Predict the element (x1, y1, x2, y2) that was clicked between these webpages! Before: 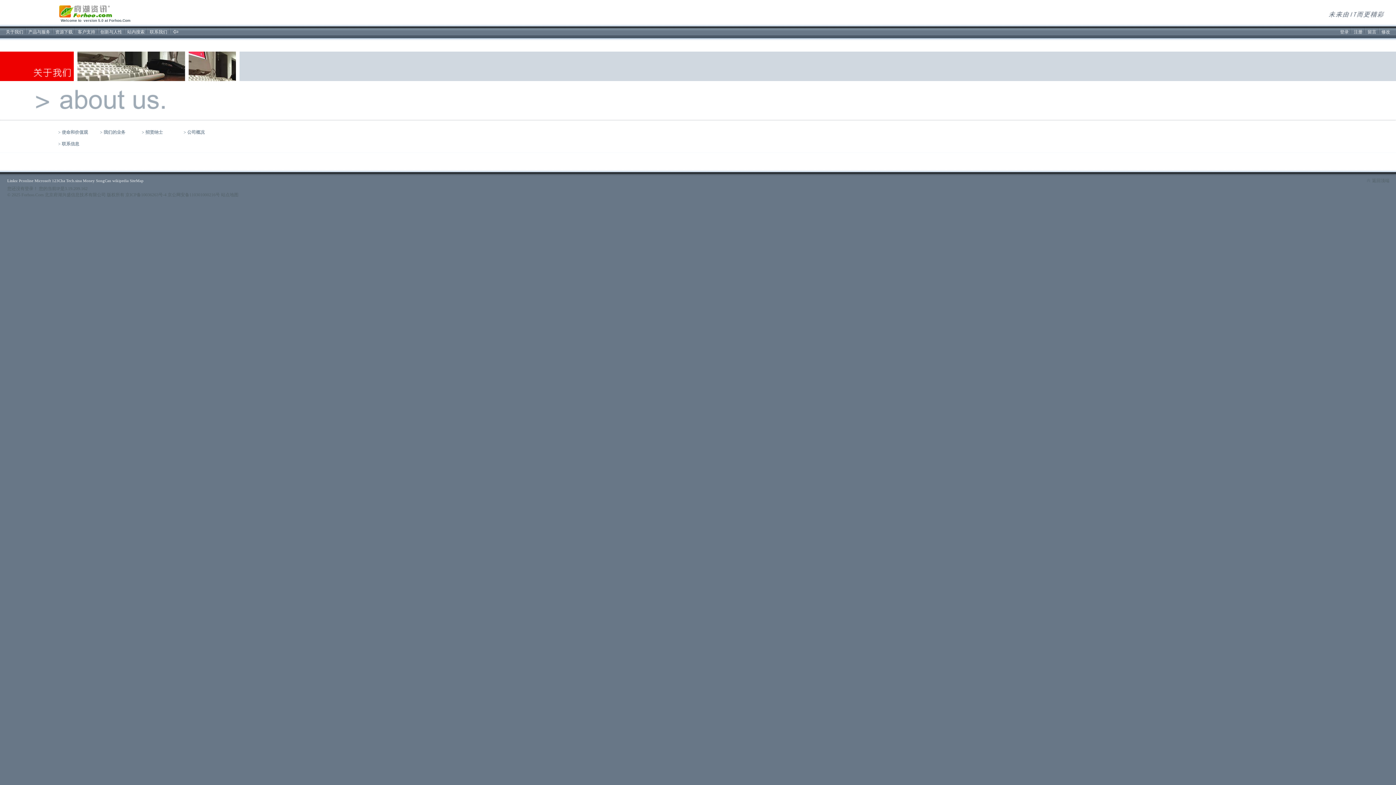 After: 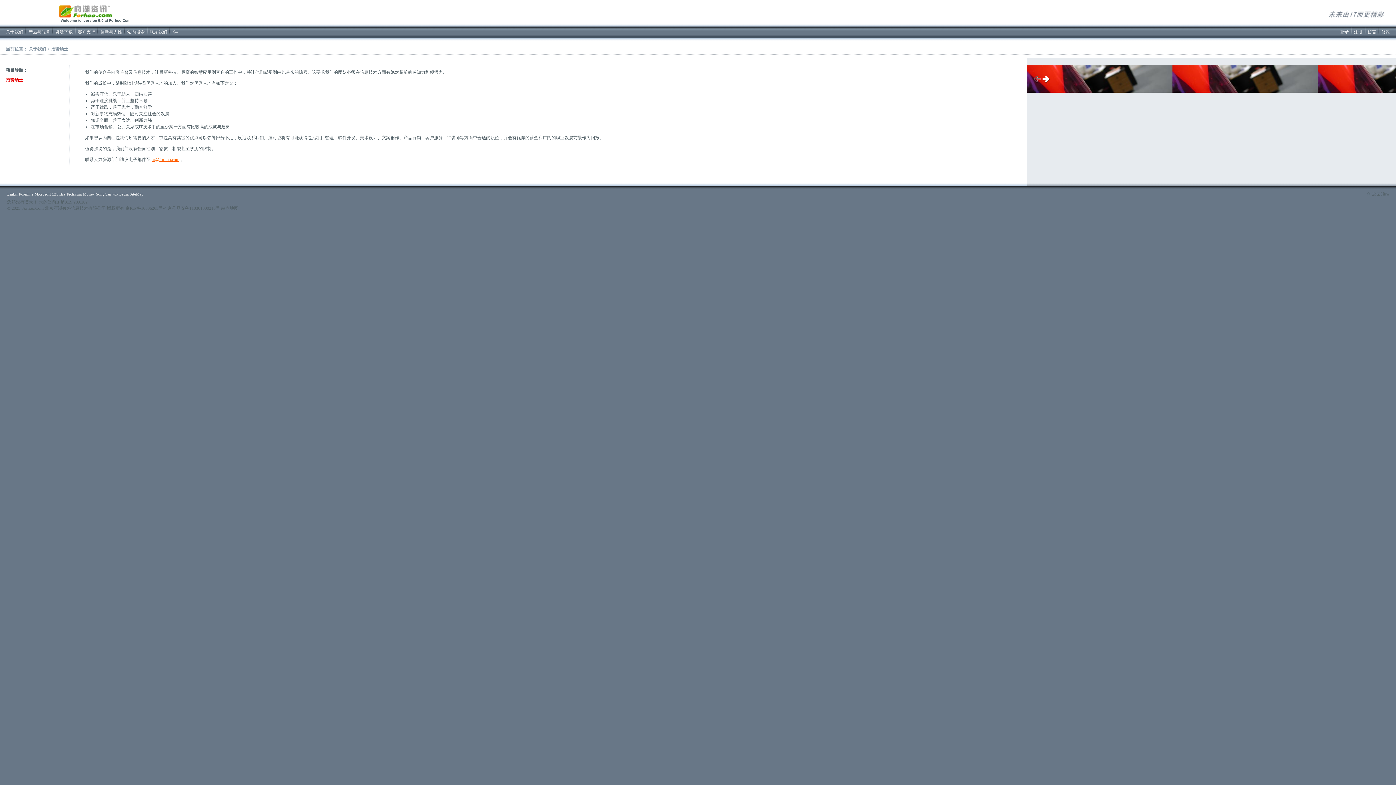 Action: bbox: (145, 129, 162, 134) label: 招贤纳士